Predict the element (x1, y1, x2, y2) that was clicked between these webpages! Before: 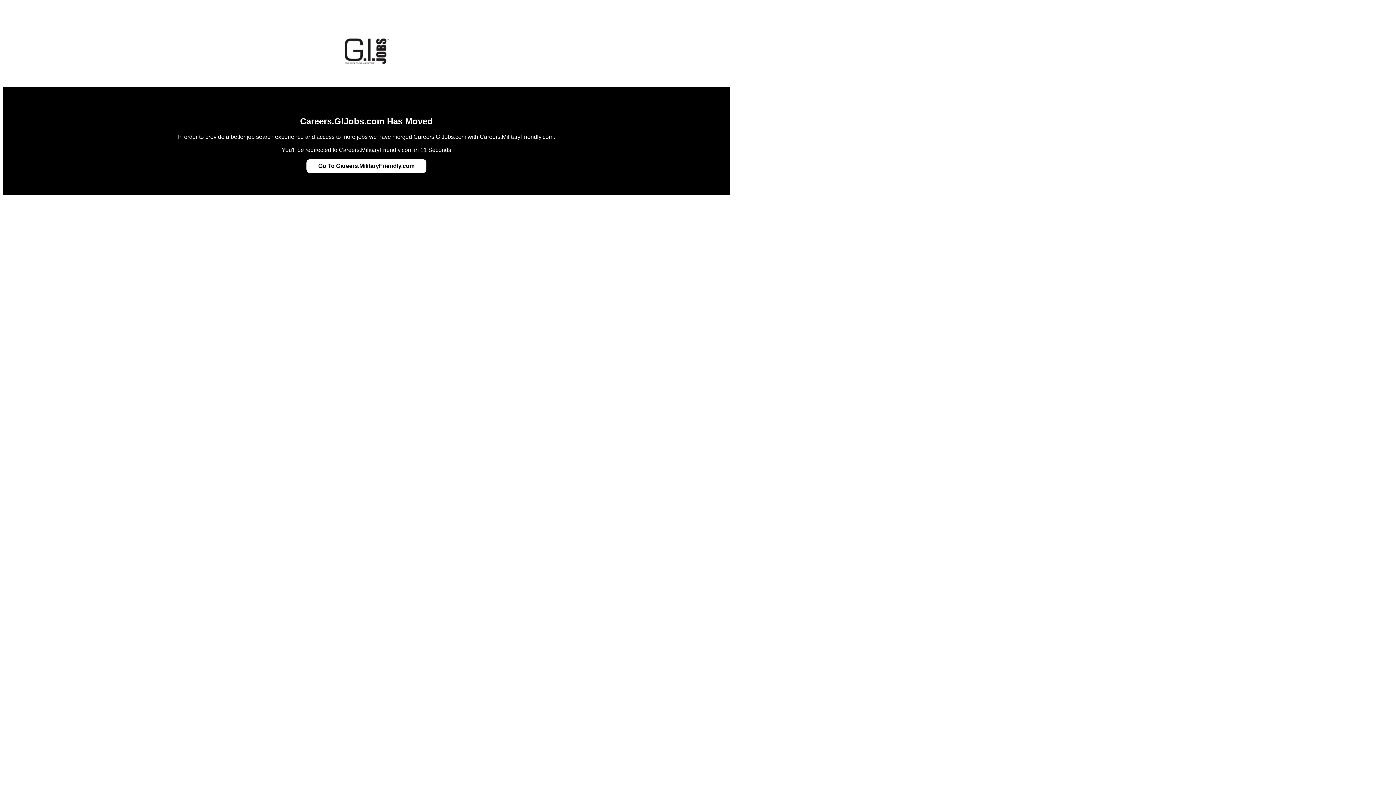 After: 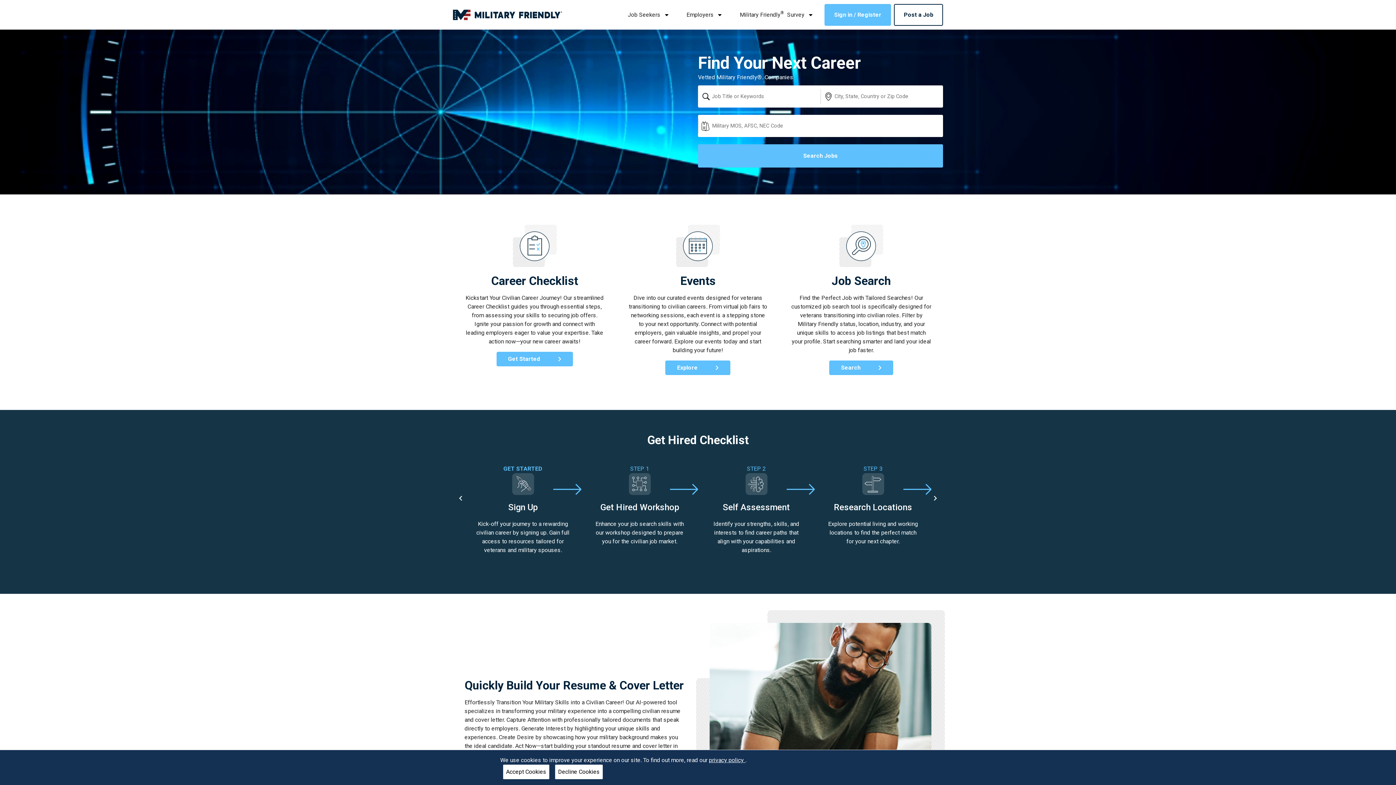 Action: bbox: (318, 162, 414, 169) label: Go To Careers.MilitaryFriendly.com